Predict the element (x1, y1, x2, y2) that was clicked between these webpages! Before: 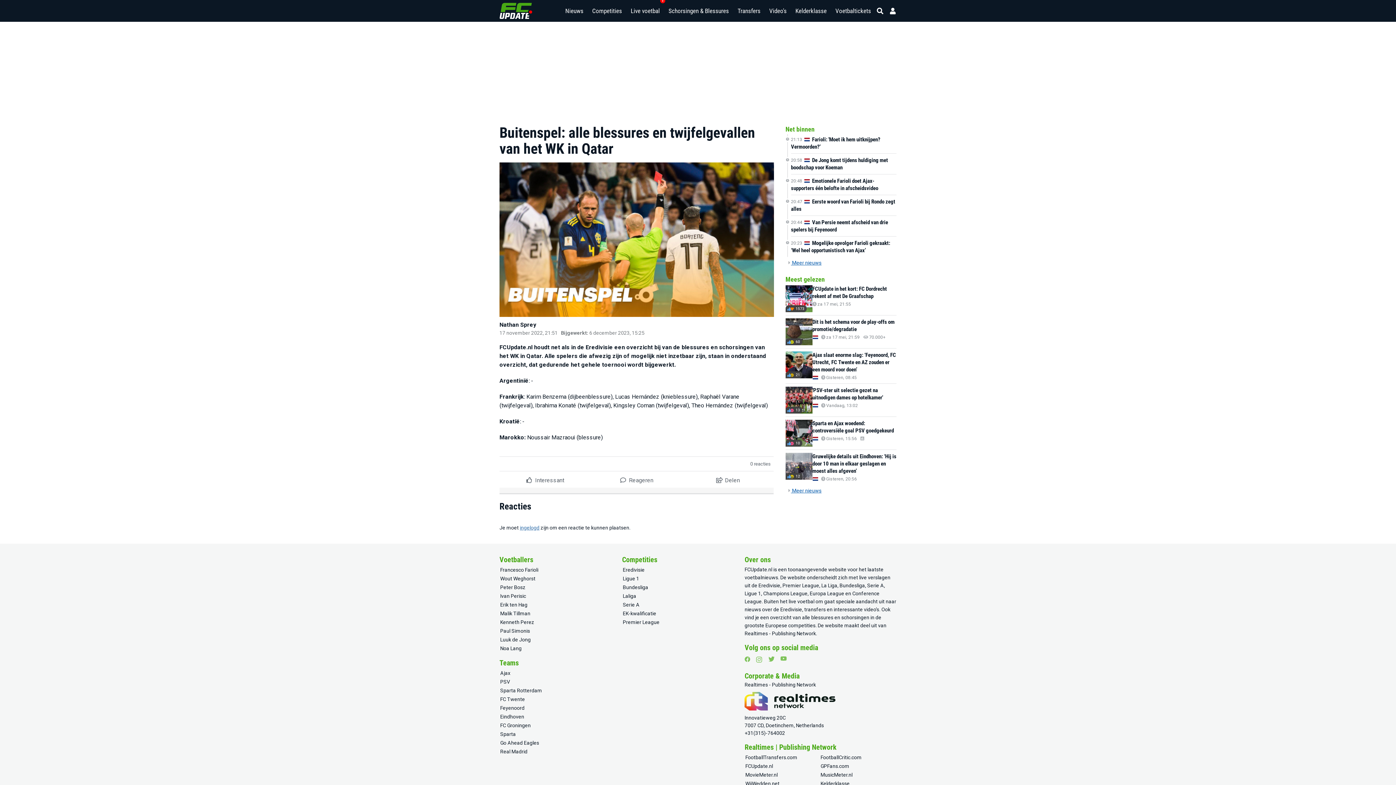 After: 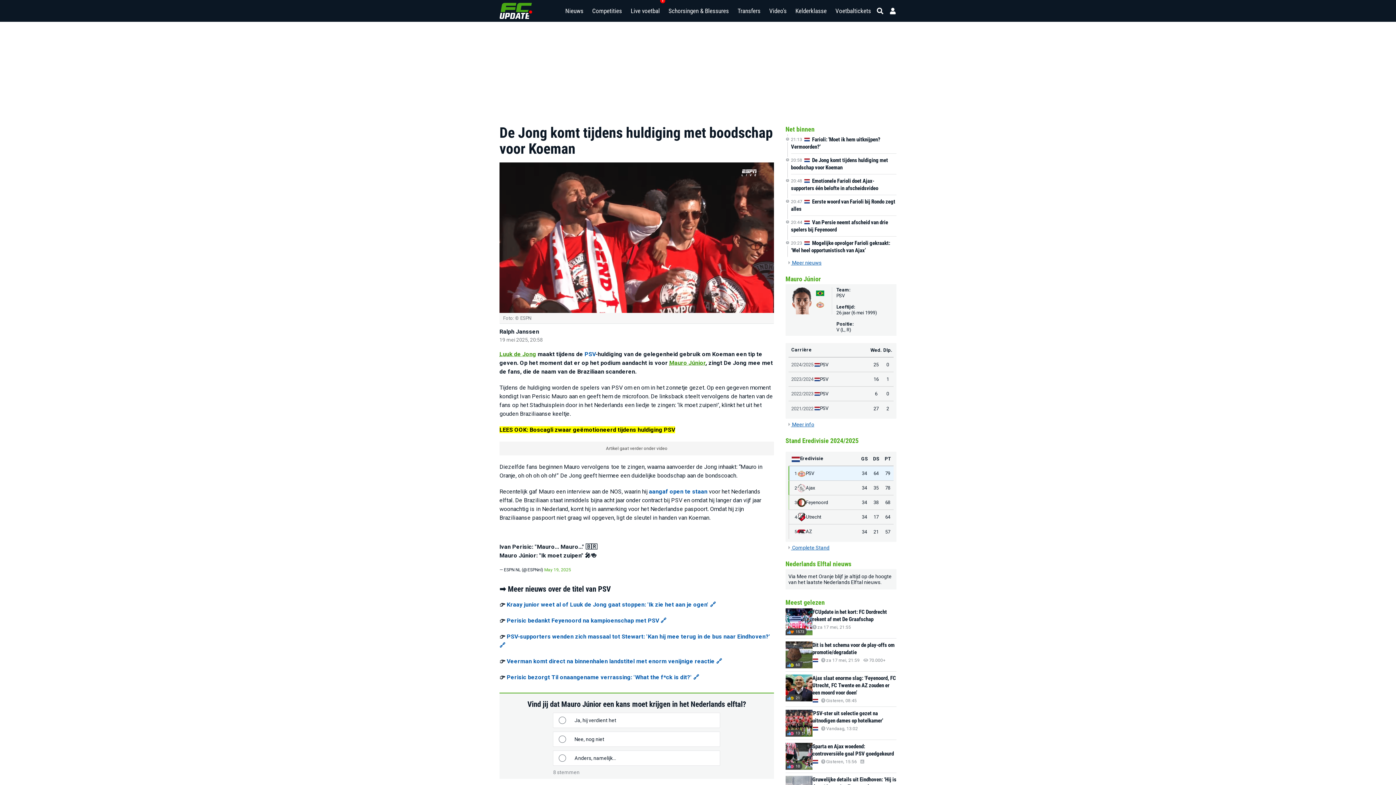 Action: label: 20:58
De Jong komt tijdens huldiging met boodschap voor Koeman bbox: (791, 156, 896, 171)